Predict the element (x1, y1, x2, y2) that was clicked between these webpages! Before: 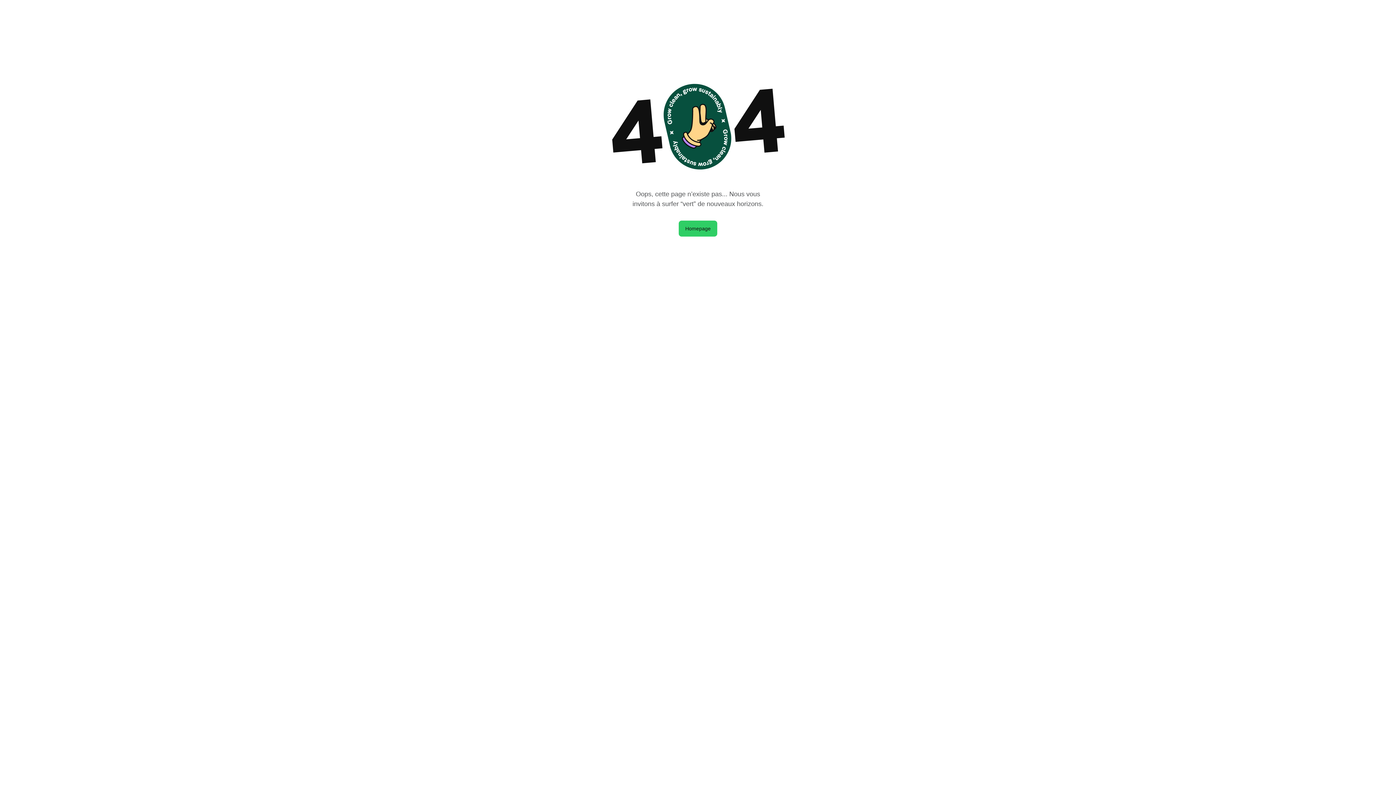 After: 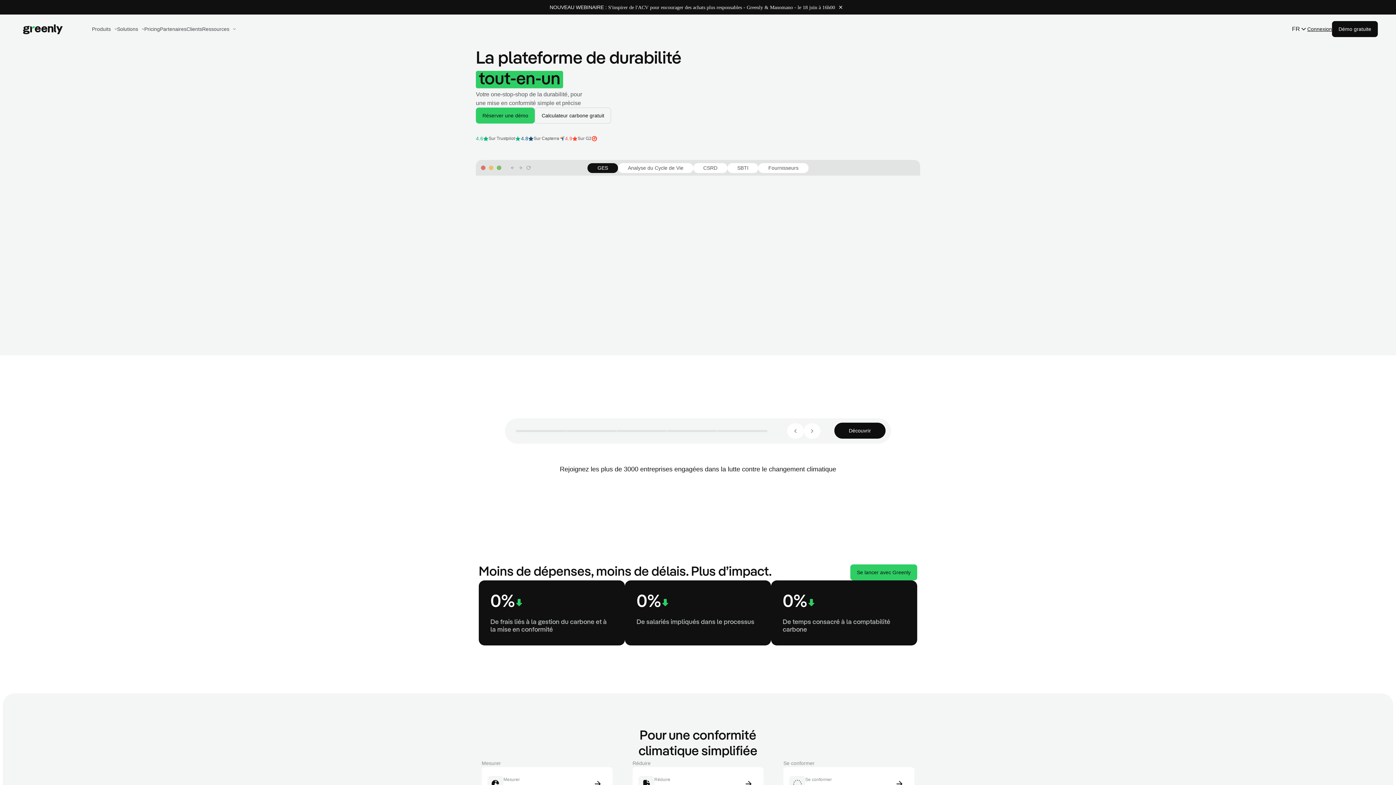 Action: label: Homepage bbox: (678, 220, 717, 236)